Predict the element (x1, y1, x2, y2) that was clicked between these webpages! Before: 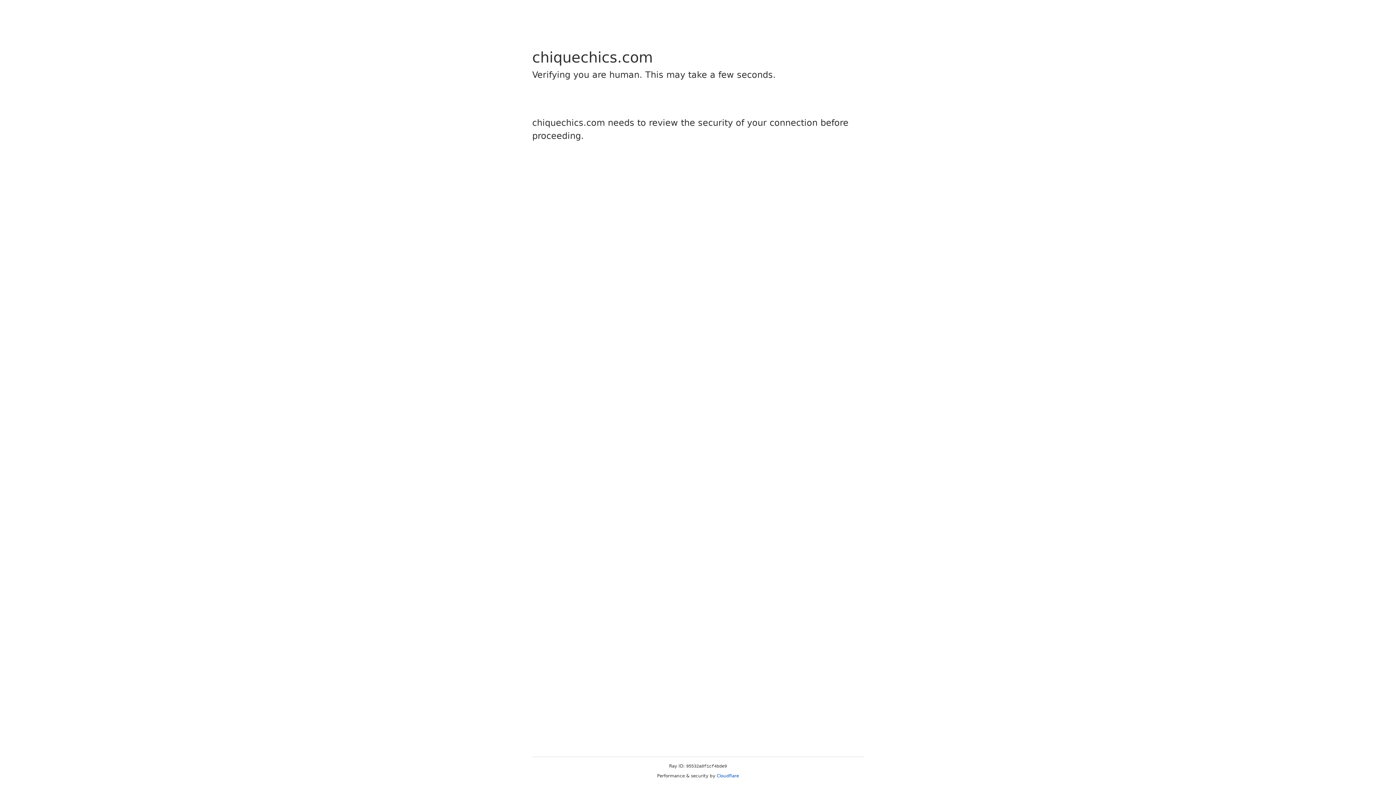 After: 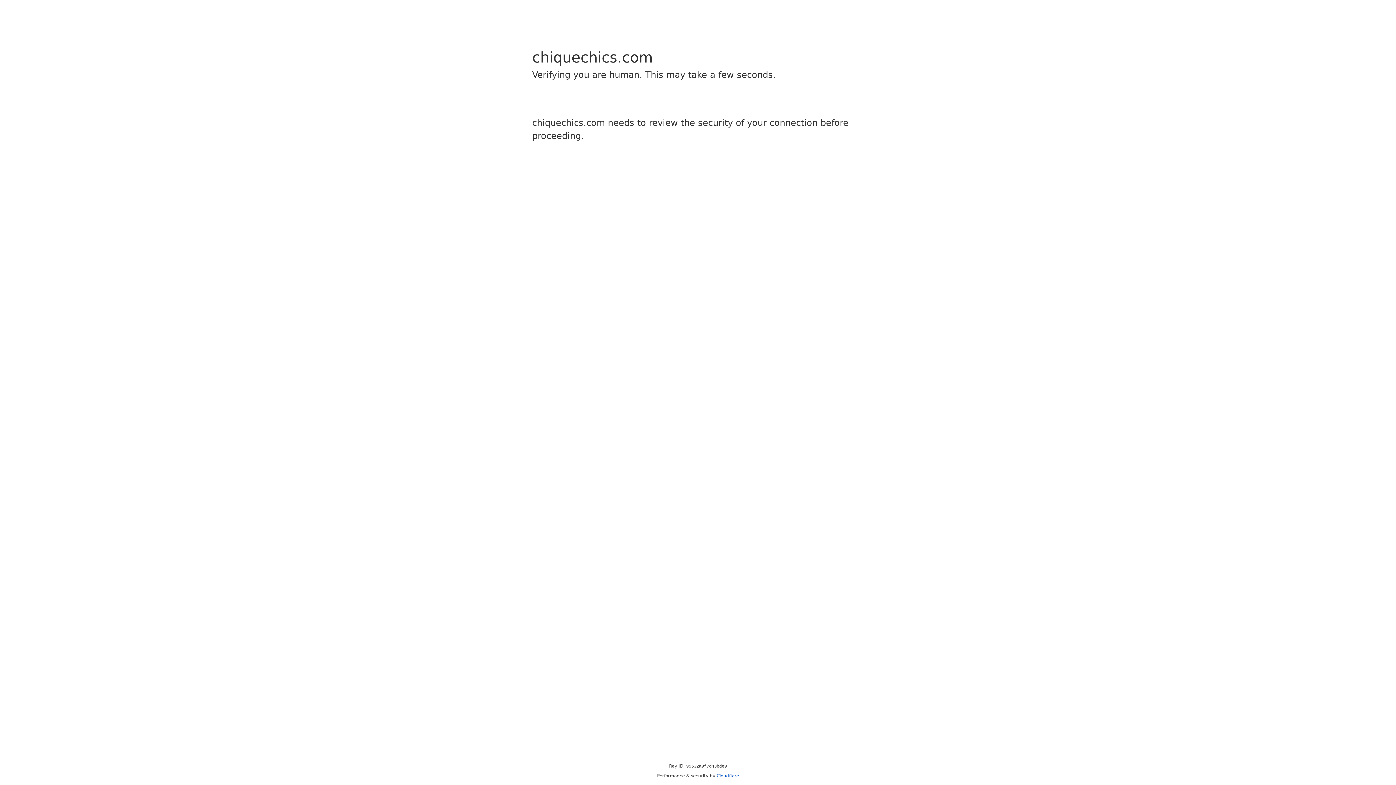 Action: bbox: (716, 773, 739, 778) label: Cloudflare